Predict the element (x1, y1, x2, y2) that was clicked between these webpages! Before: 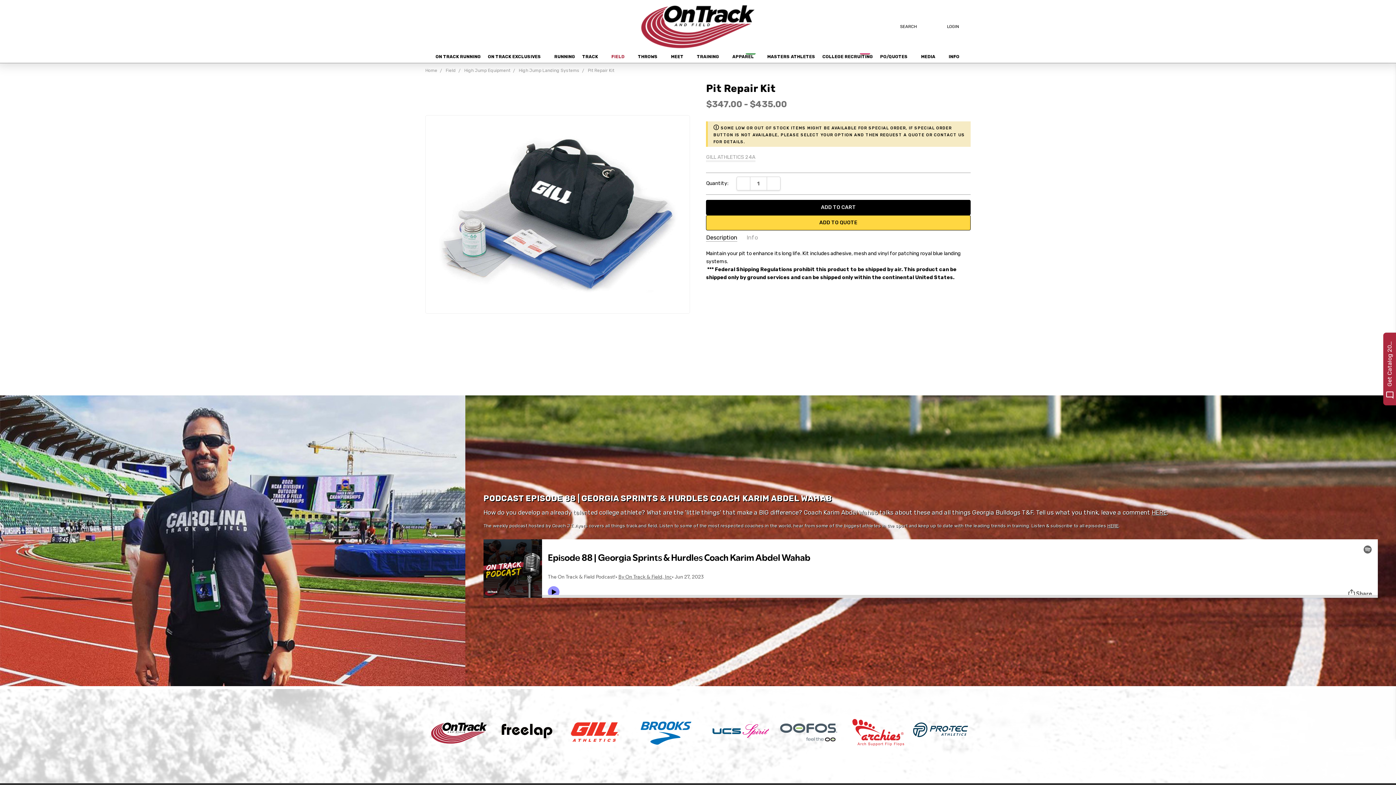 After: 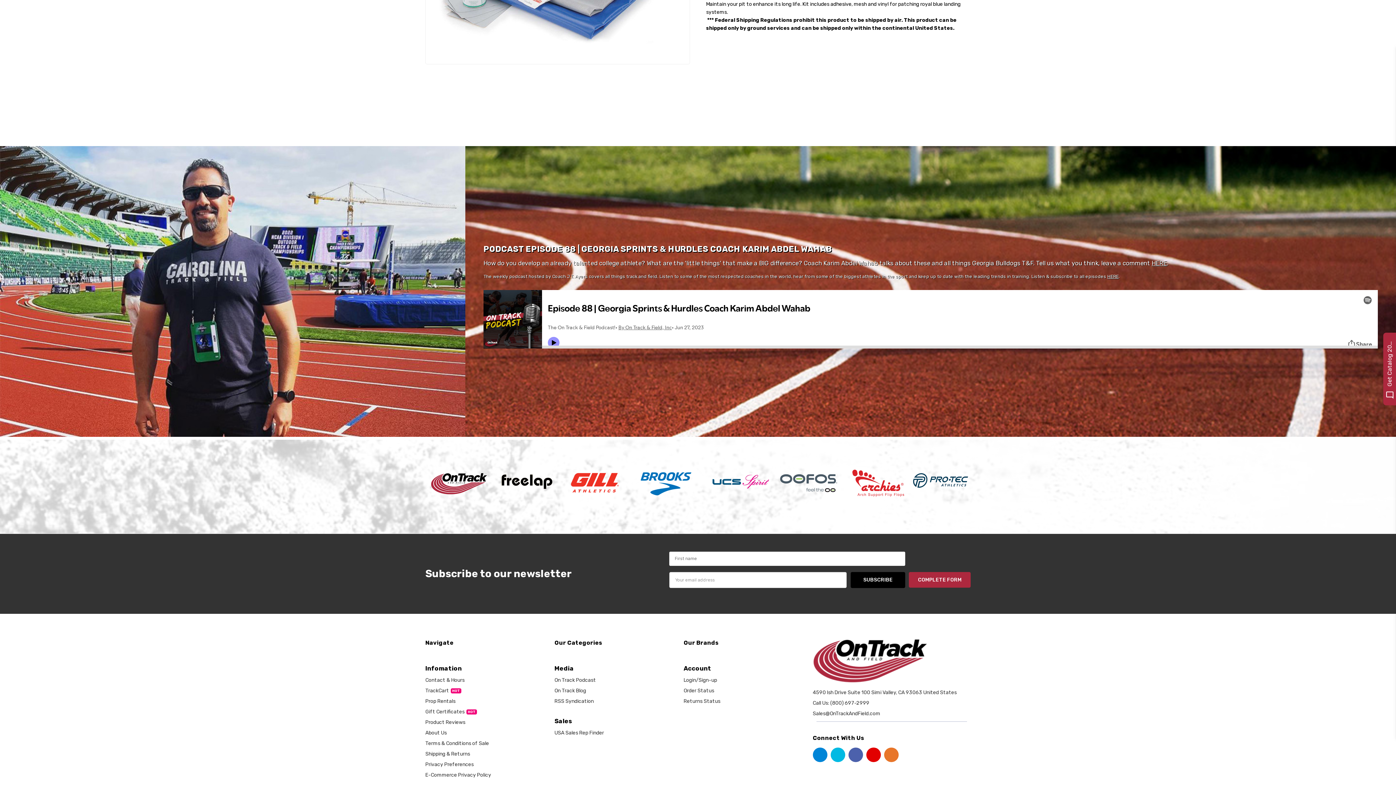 Action: bbox: (746, 233, 758, 241) label: Info